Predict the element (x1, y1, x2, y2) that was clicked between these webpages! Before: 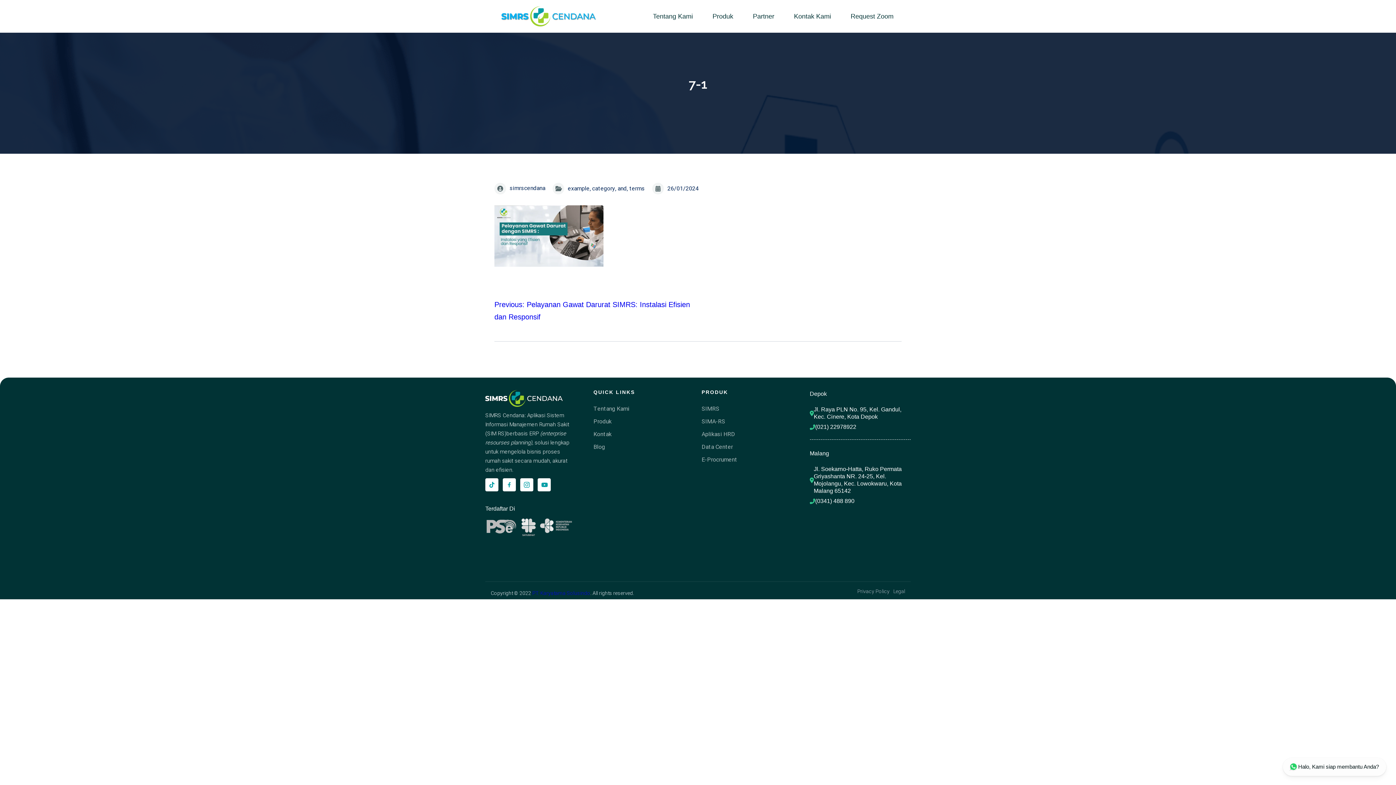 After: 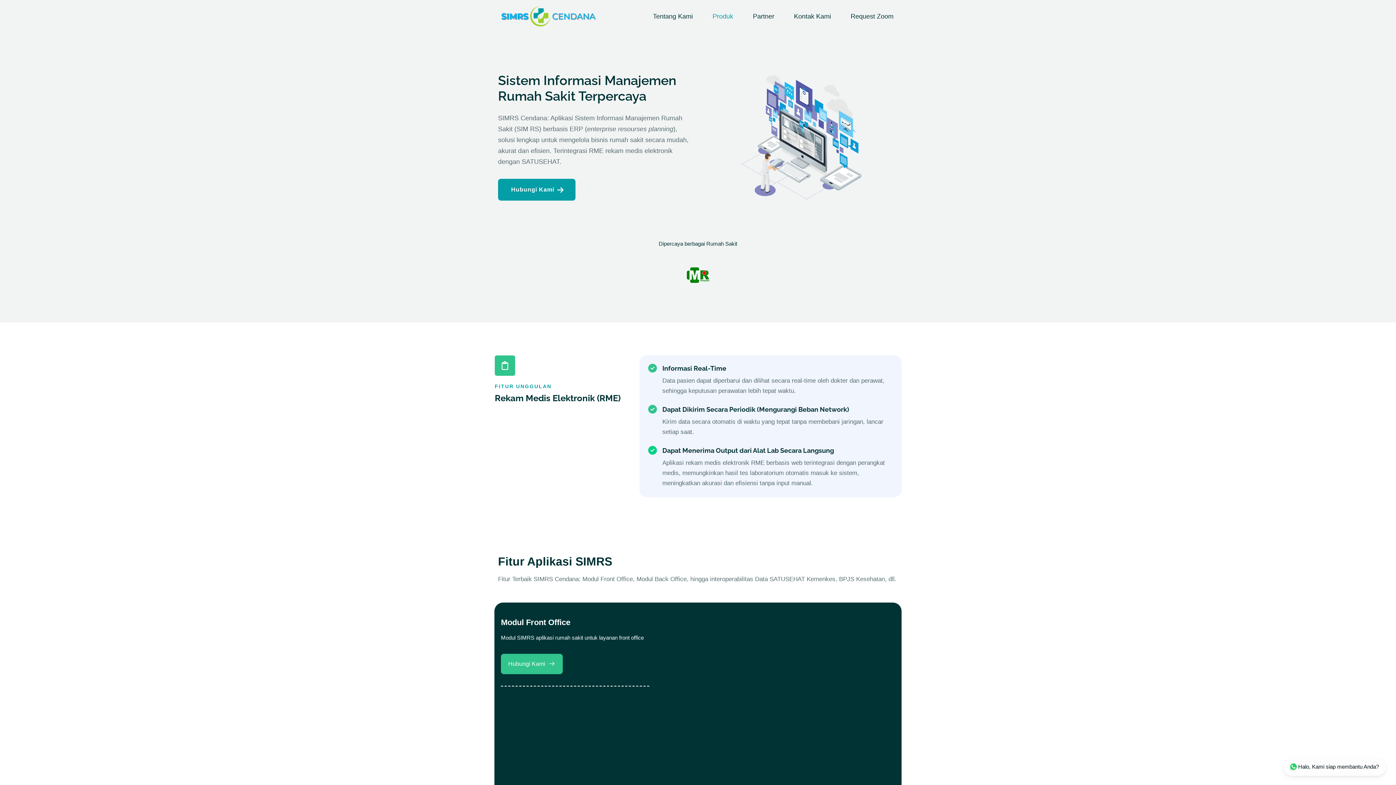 Action: bbox: (492, 4, 605, 28) label: simrscendana-logo